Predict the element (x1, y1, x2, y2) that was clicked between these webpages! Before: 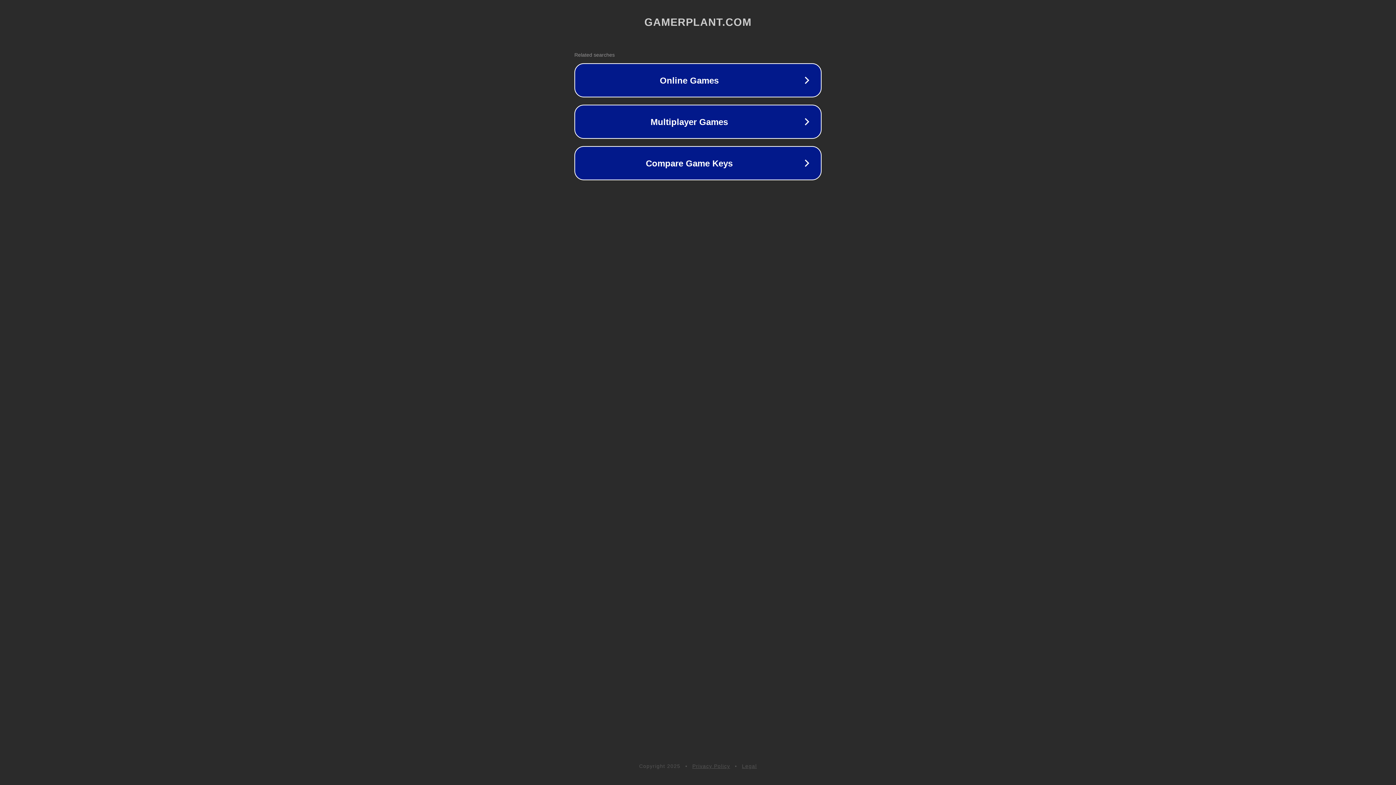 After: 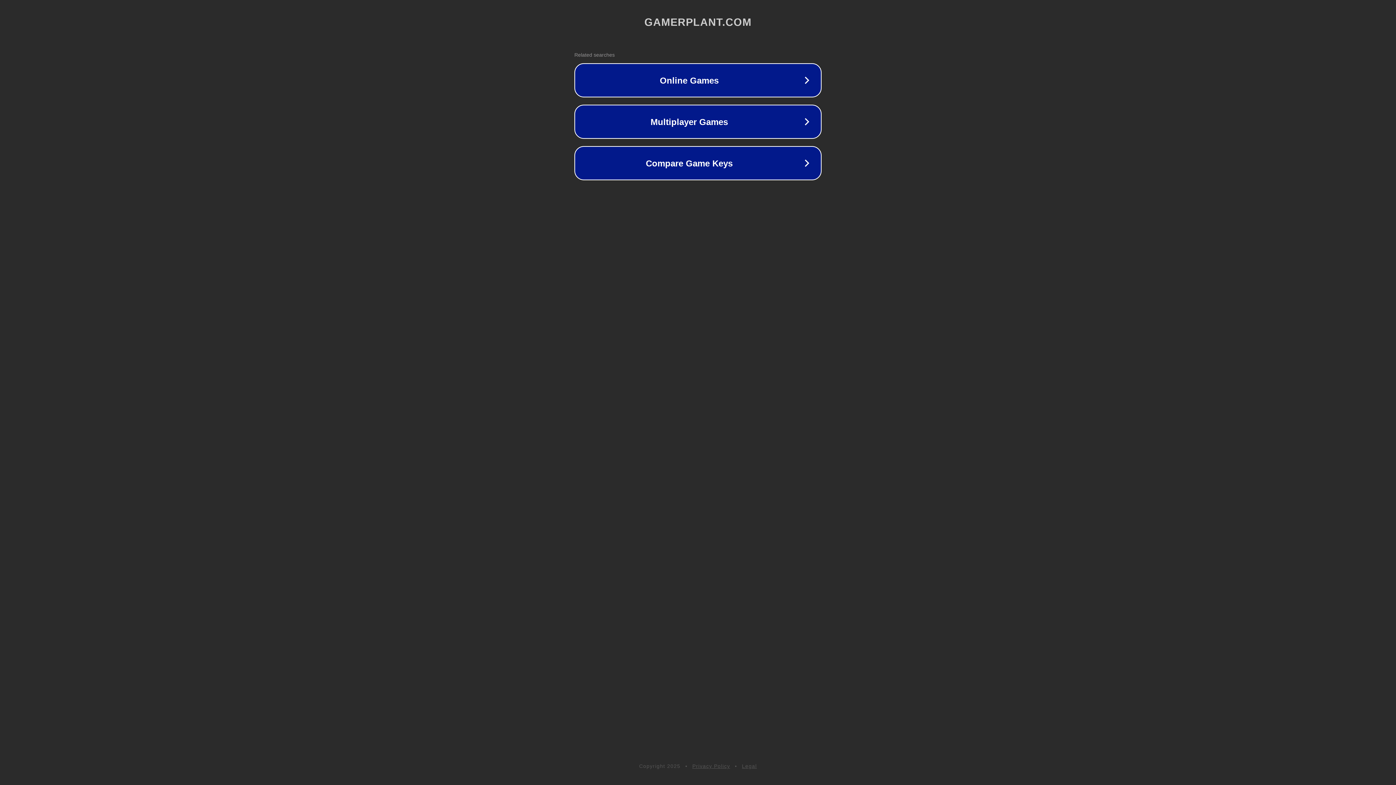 Action: bbox: (742, 763, 757, 769) label: Legal